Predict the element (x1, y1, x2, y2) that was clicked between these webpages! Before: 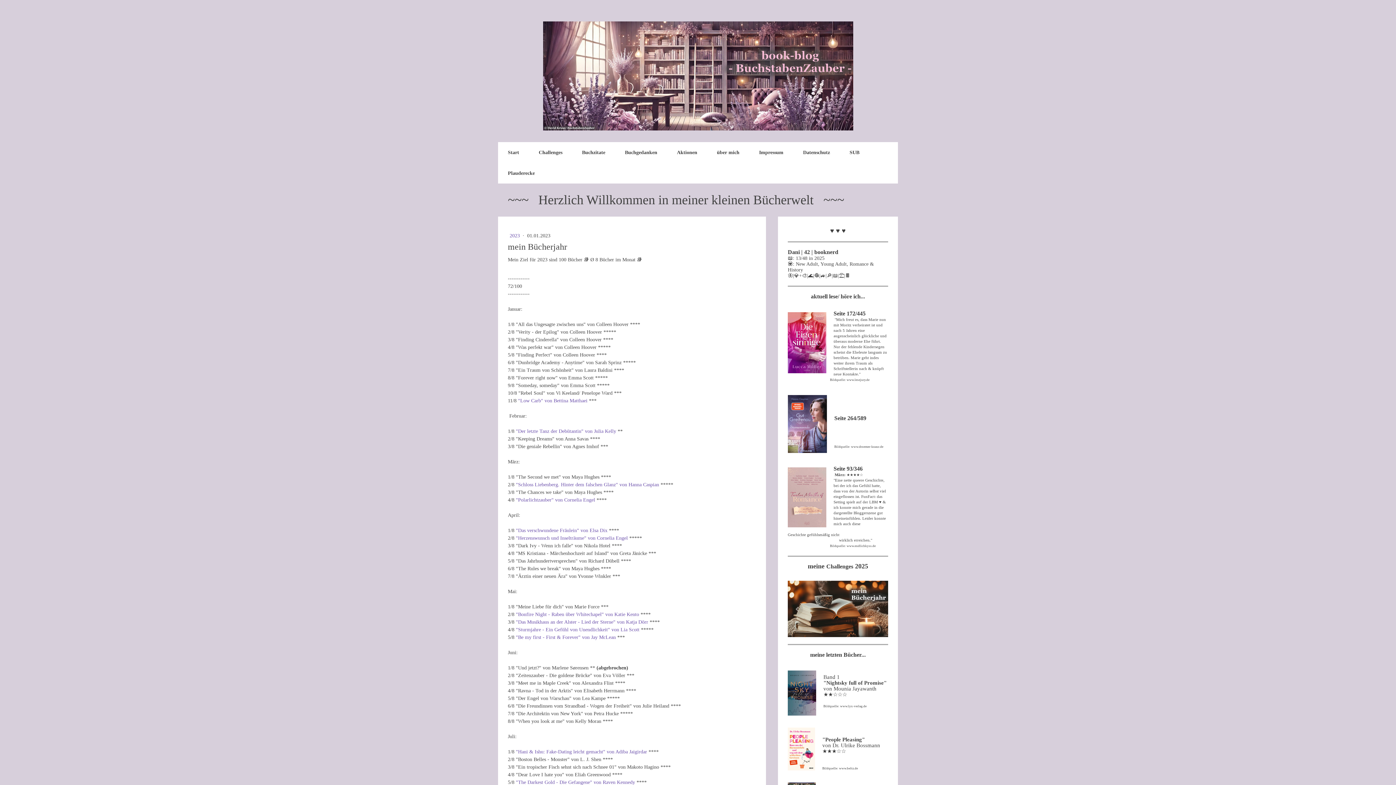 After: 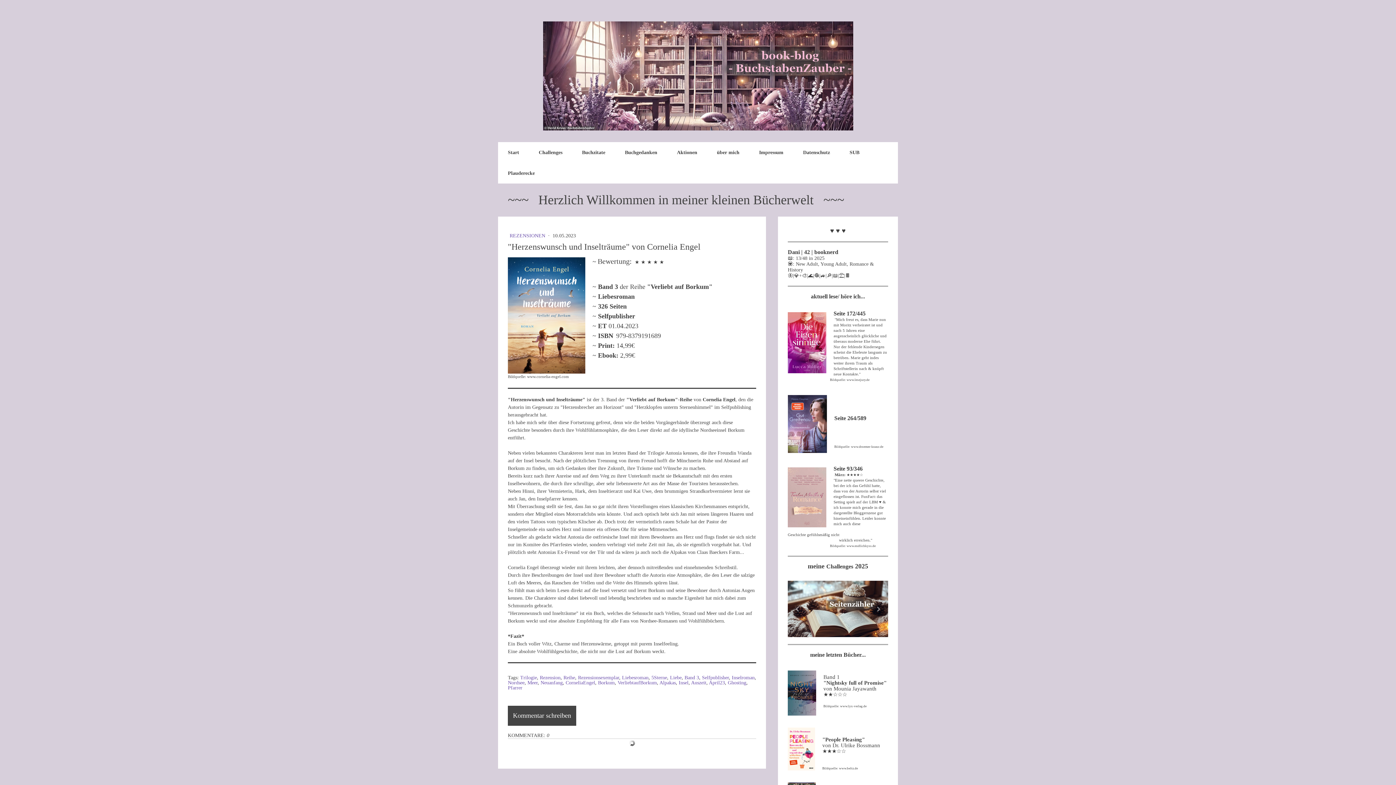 Action: label: "Herzenswunsch und Inselträume" von Cornelia Engel bbox: (516, 535, 628, 541)